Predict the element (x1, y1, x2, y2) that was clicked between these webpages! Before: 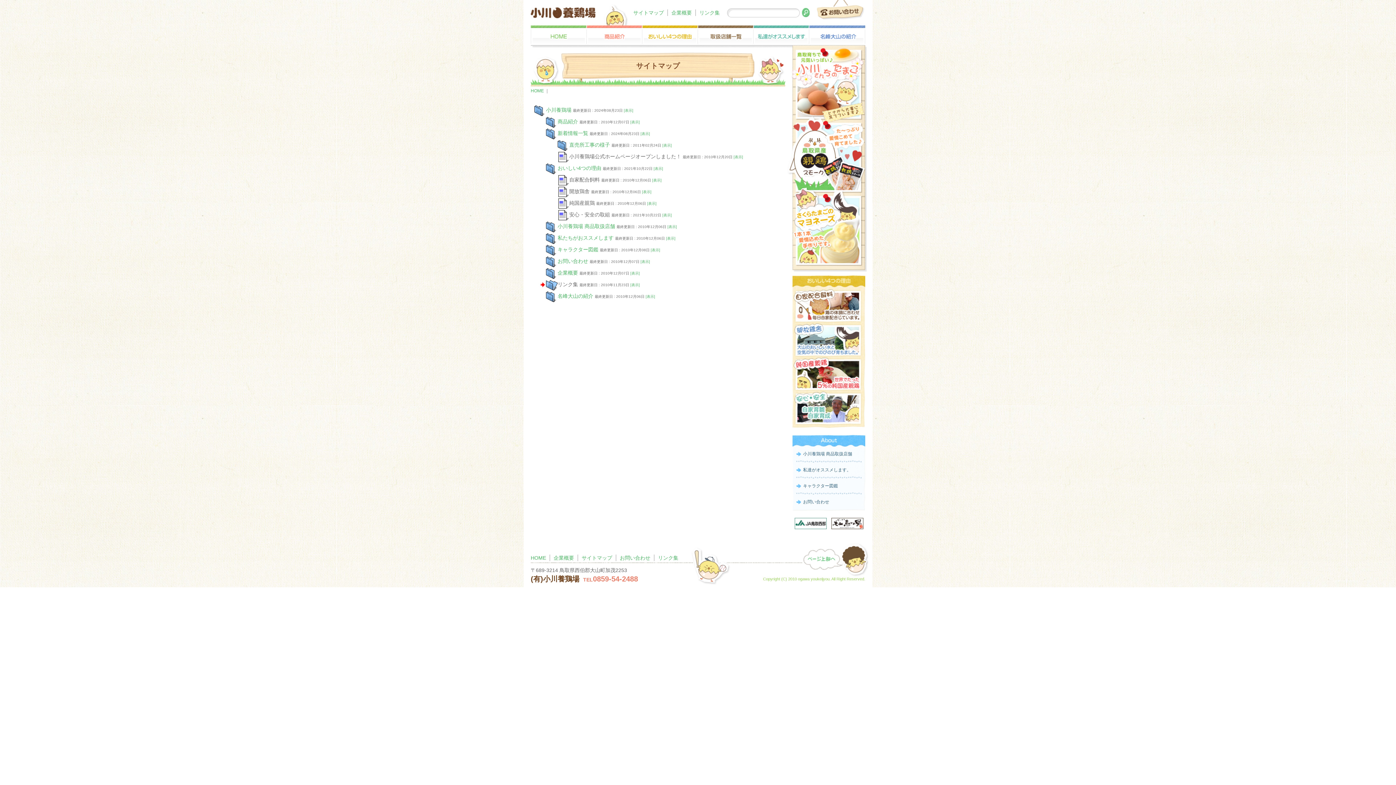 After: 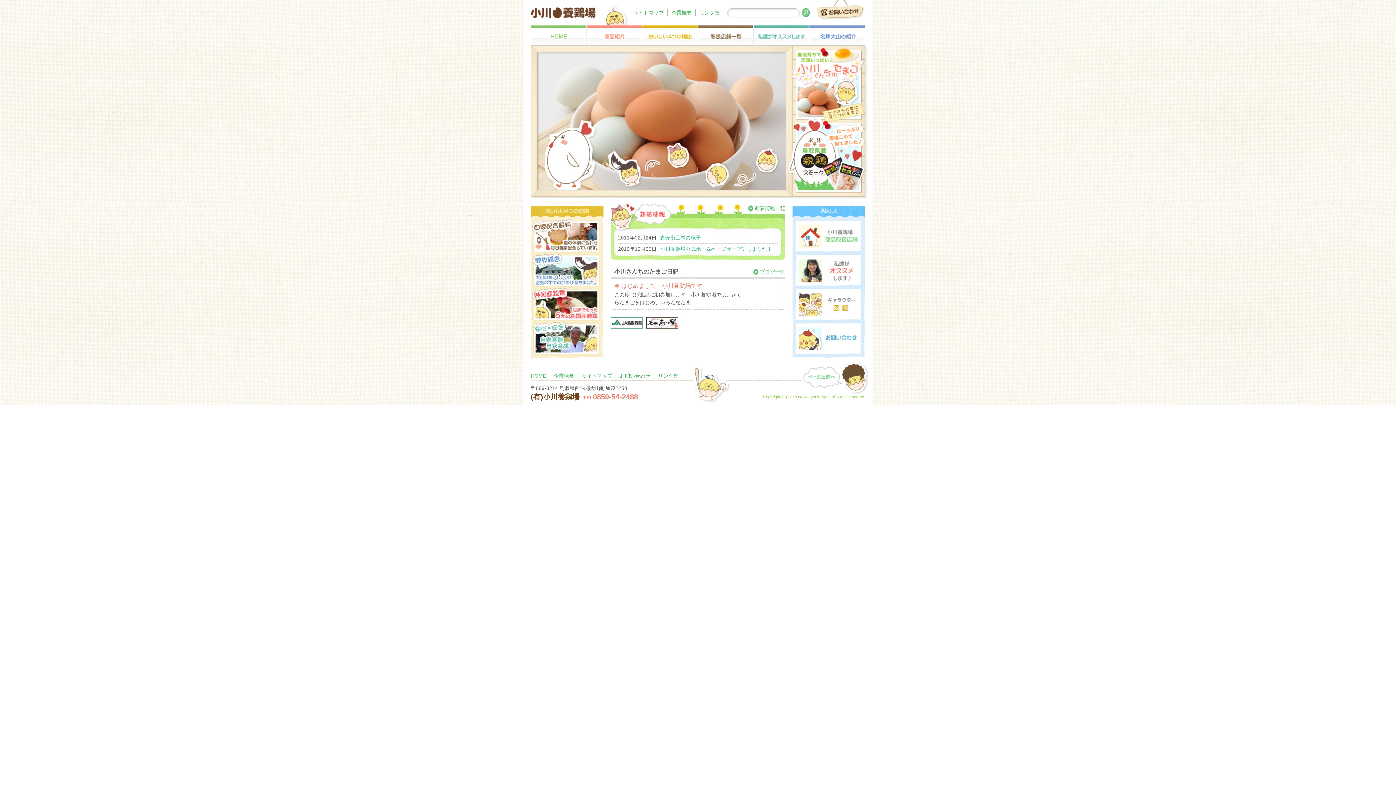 Action: bbox: (530, 555, 546, 561) label: HOME